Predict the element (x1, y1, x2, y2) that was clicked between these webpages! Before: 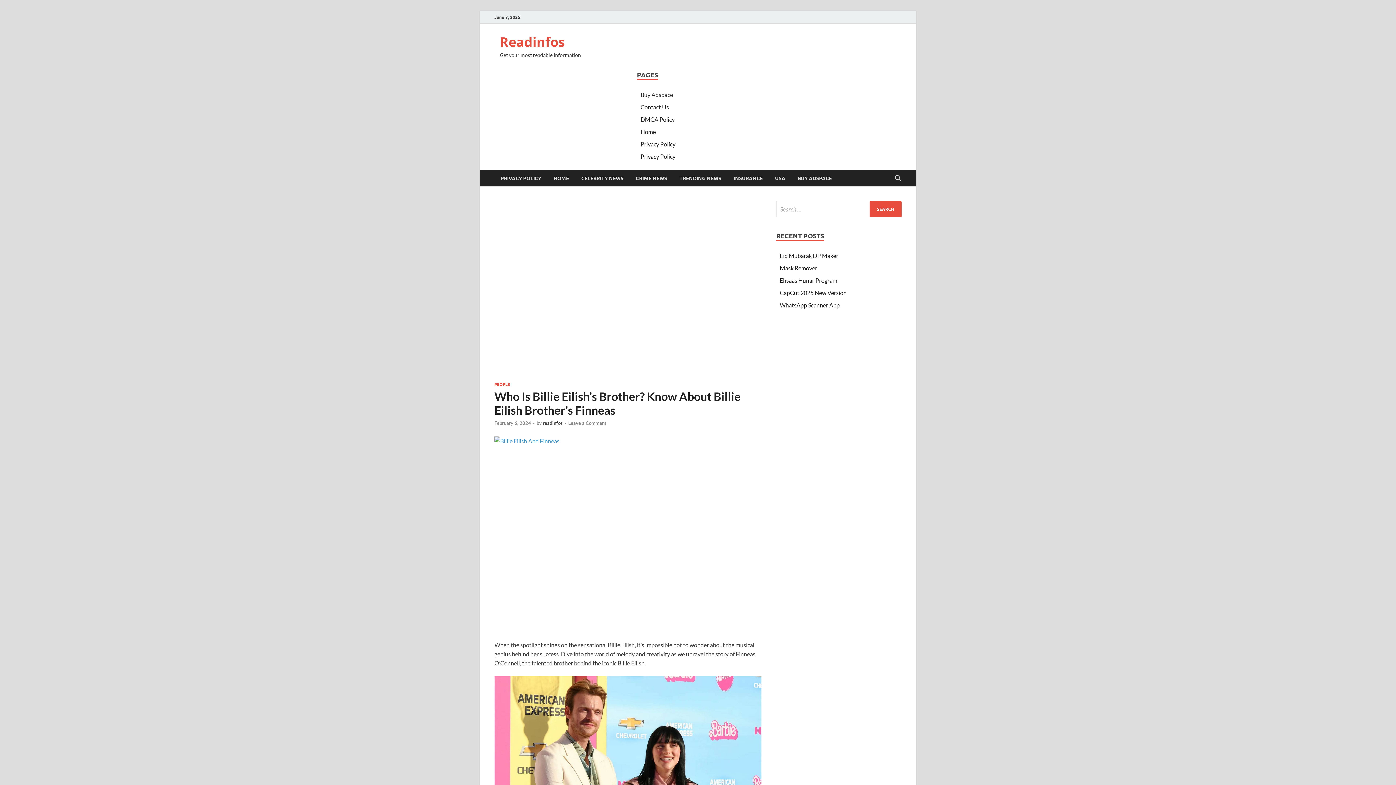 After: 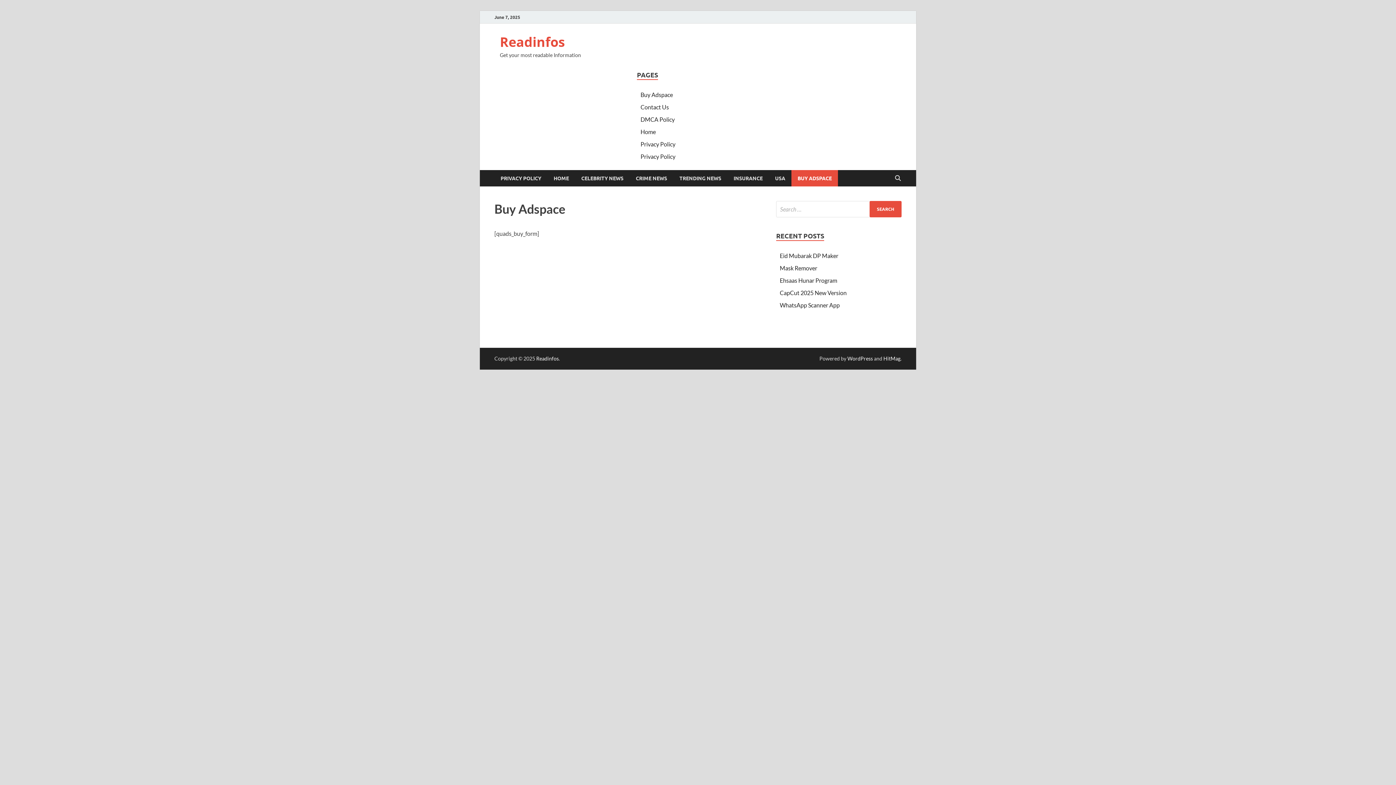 Action: label: Buy Adspace bbox: (640, 91, 673, 98)